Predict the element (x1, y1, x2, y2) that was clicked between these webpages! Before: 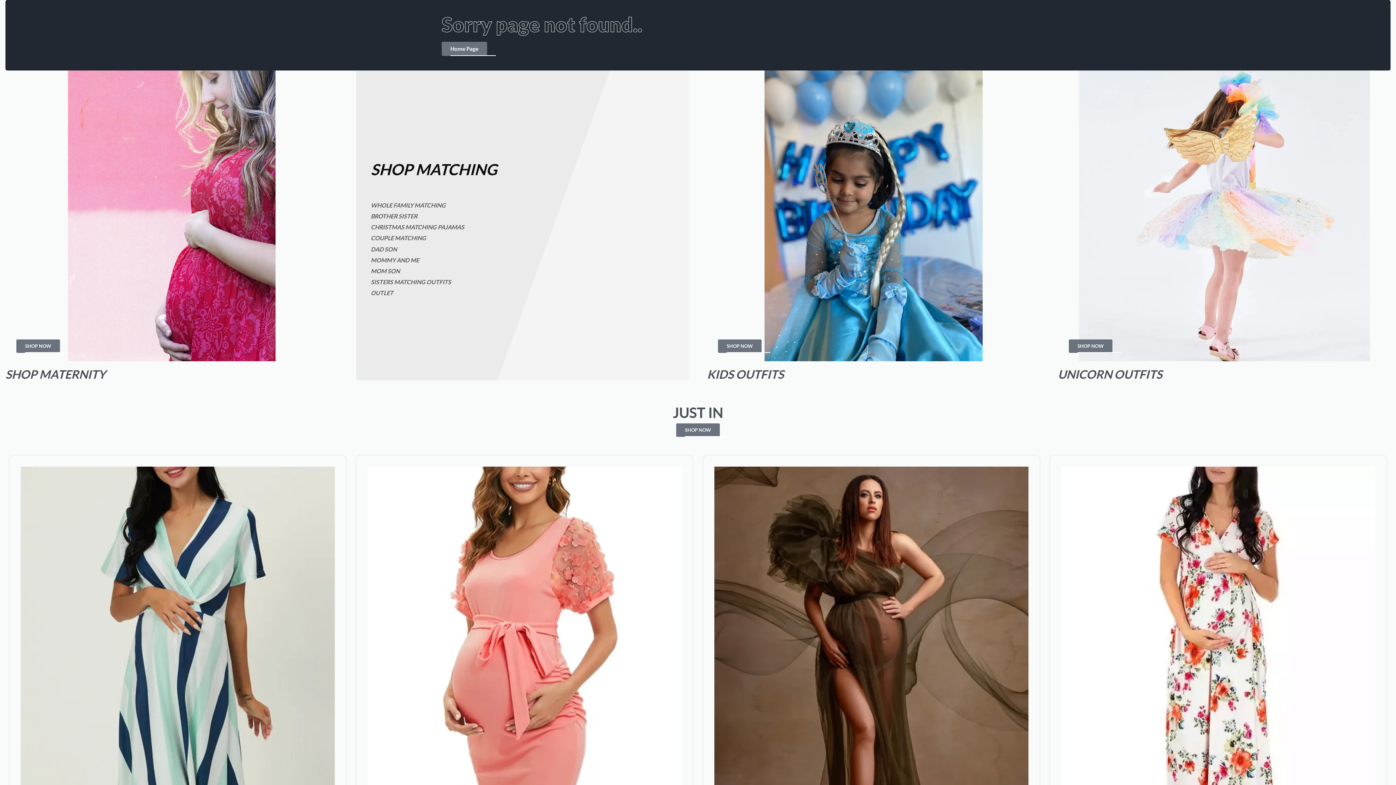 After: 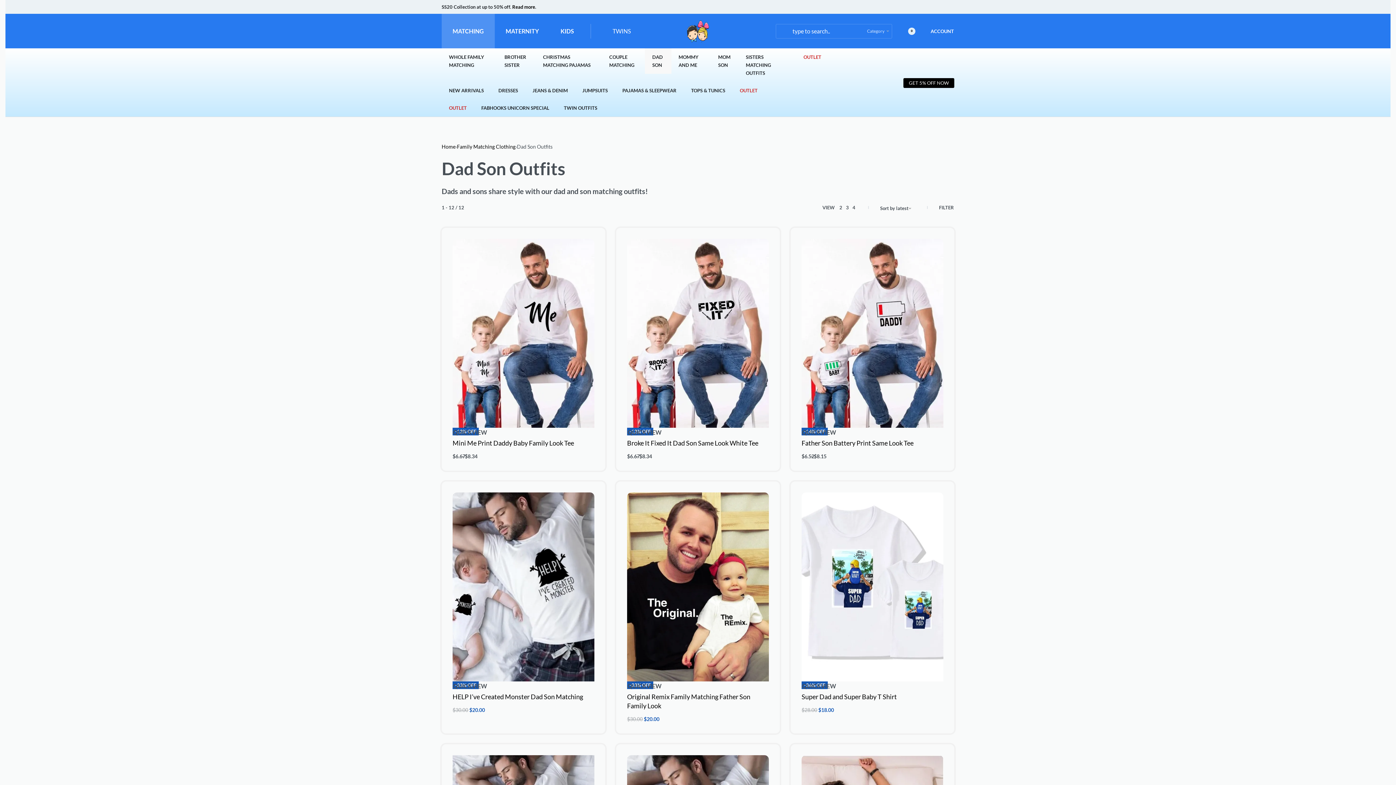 Action: label: DAD SON bbox: (370, 244, 681, 254)